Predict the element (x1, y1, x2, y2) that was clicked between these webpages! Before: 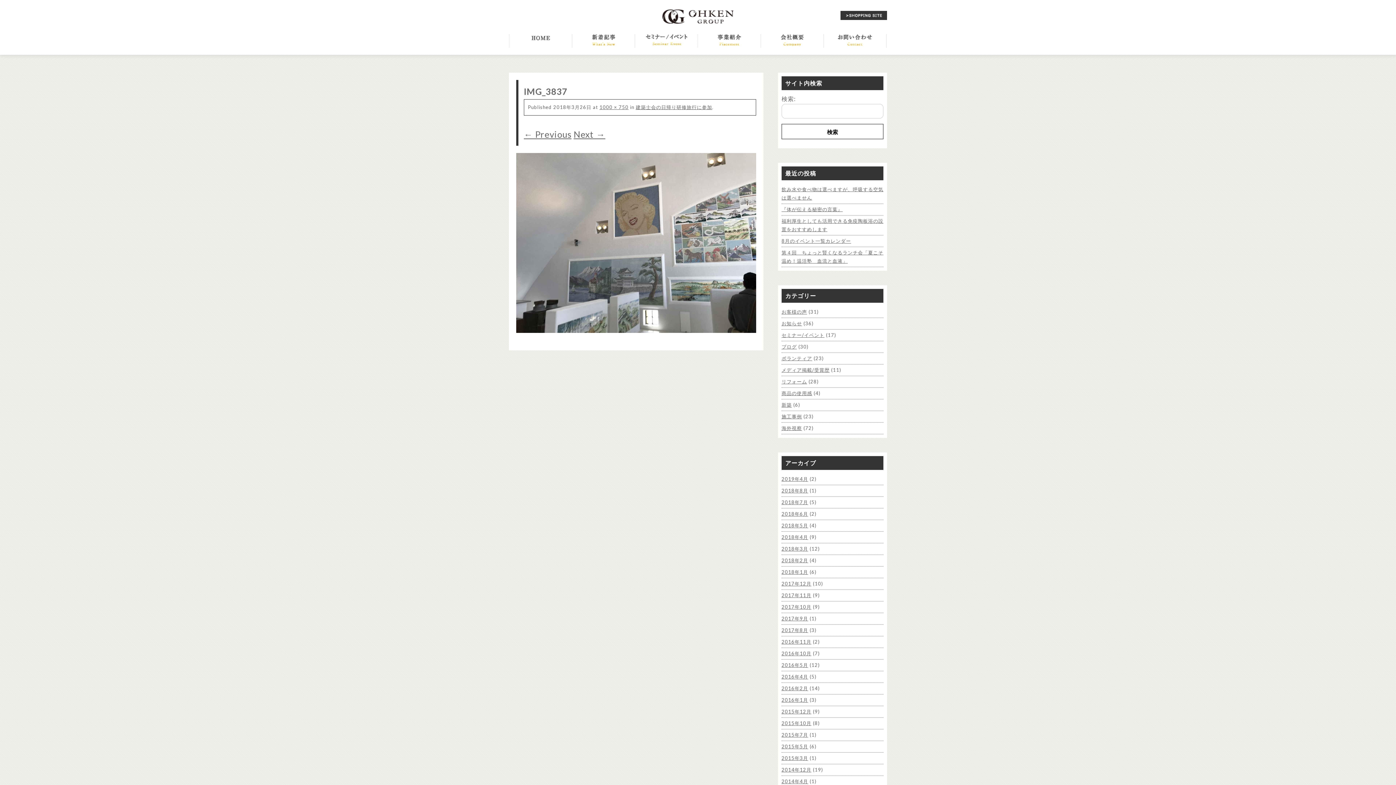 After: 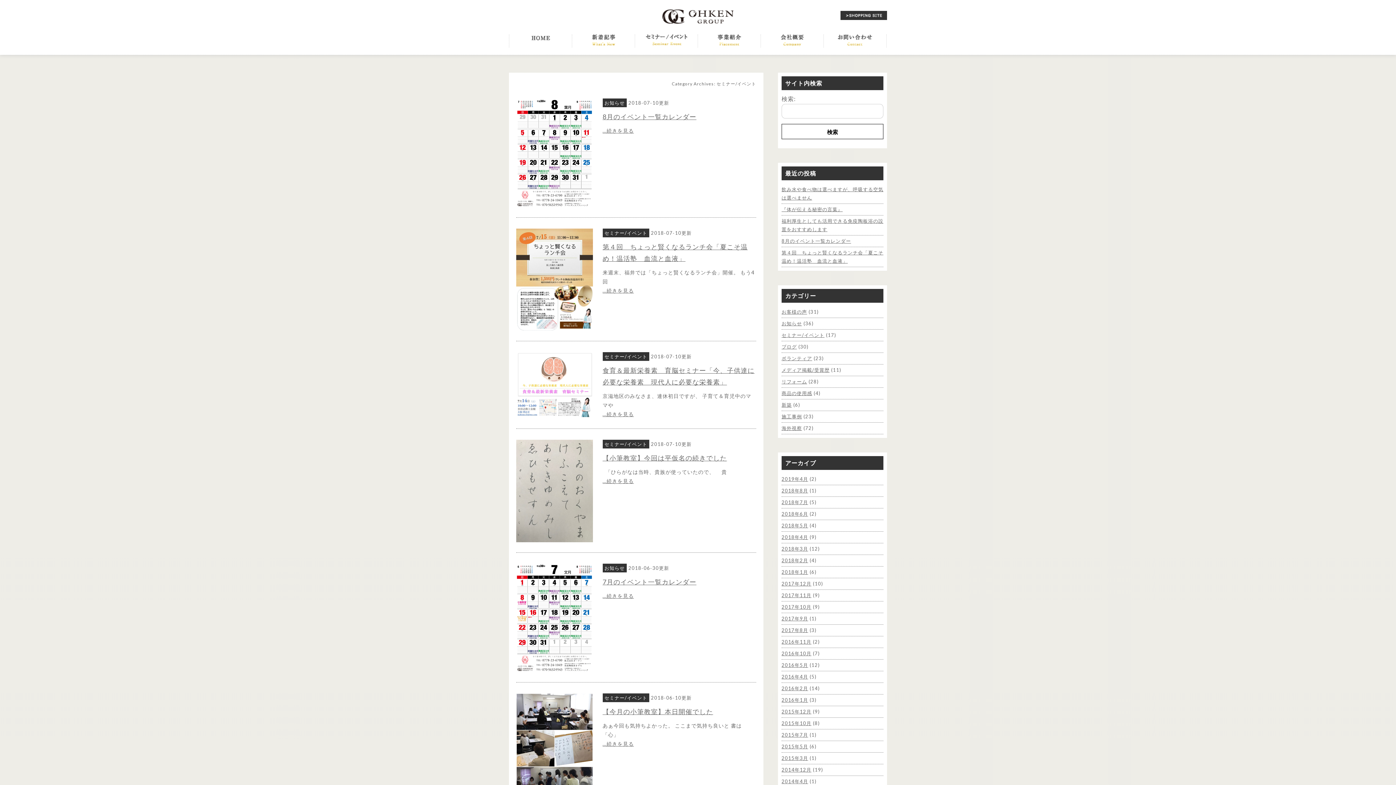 Action: label: セミナー/イベント bbox: (781, 332, 824, 338)